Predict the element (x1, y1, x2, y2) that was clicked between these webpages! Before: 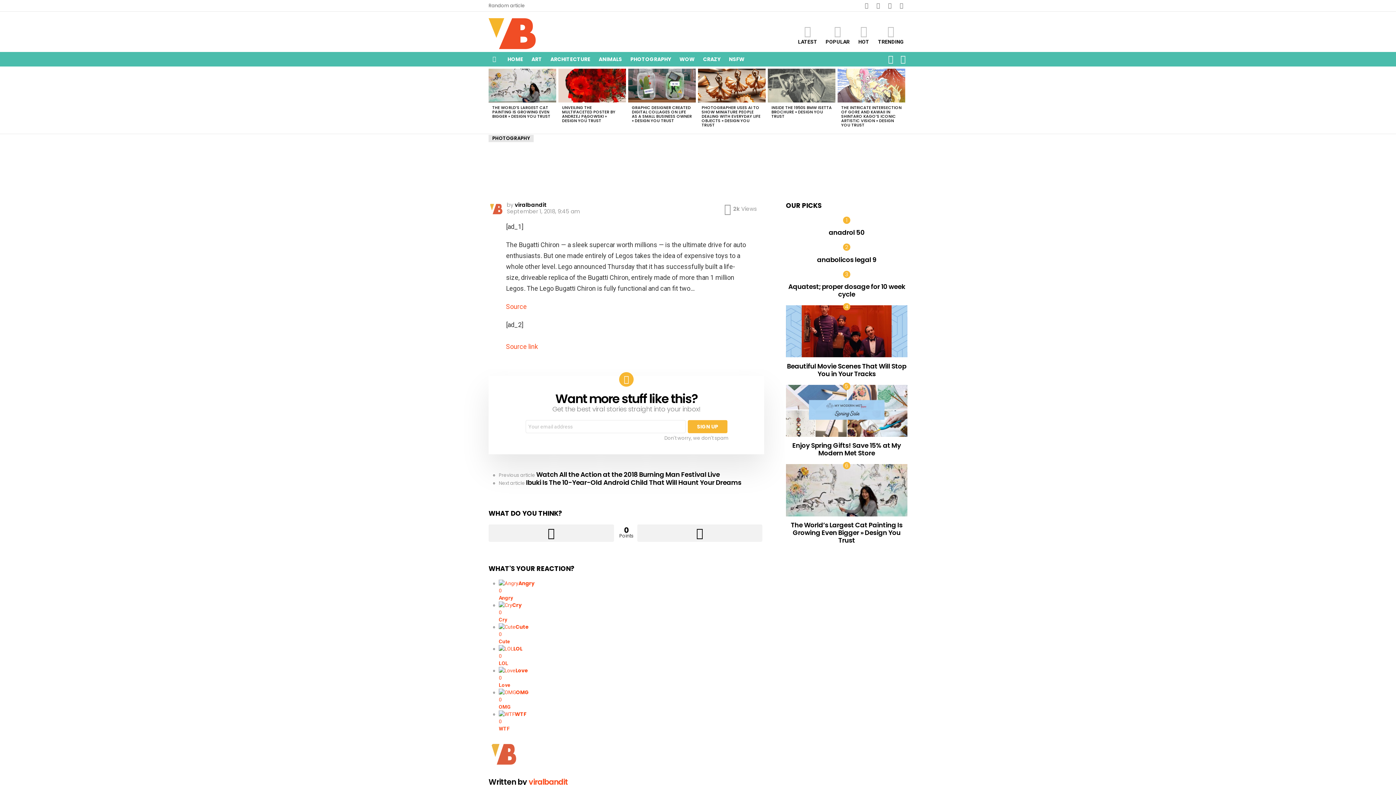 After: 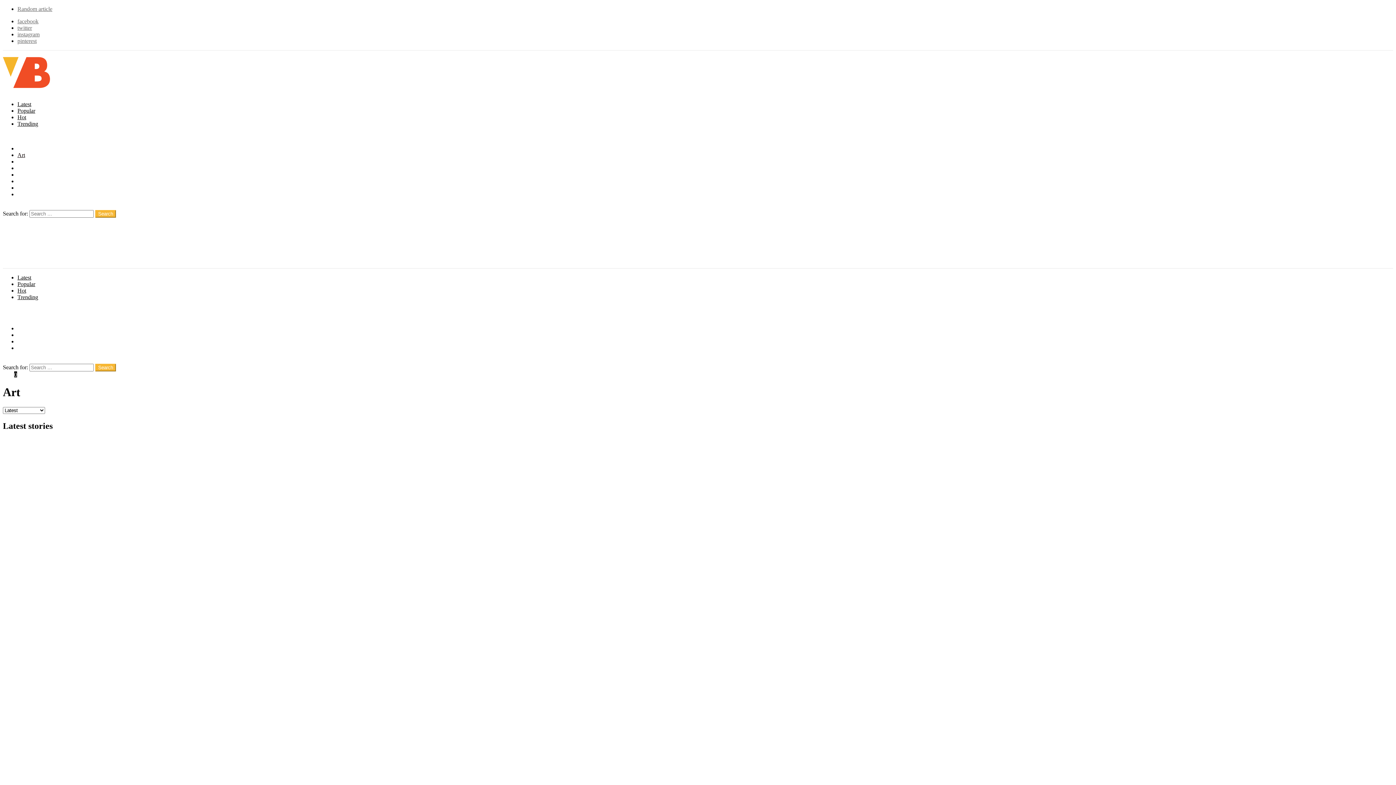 Action: bbox: (528, 53, 545, 64) label: ART